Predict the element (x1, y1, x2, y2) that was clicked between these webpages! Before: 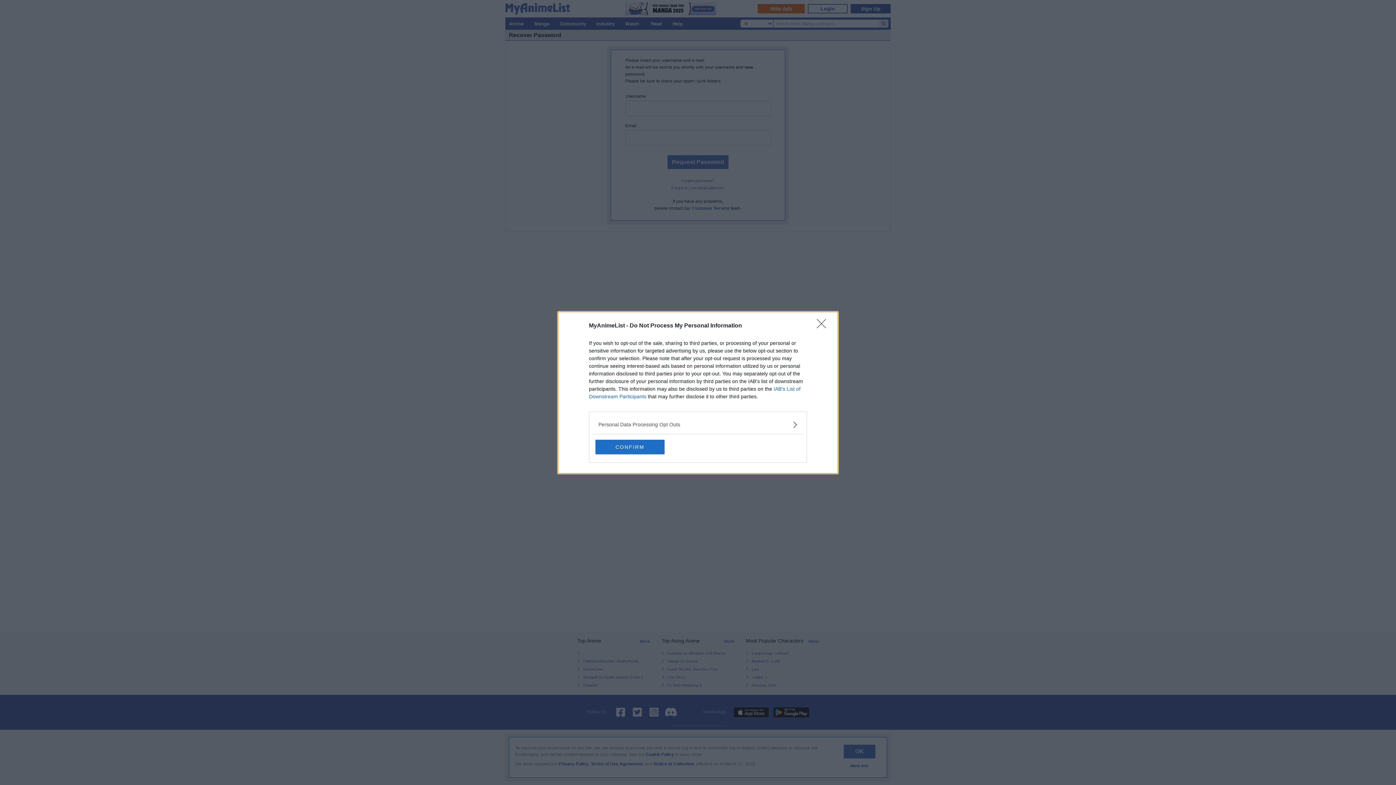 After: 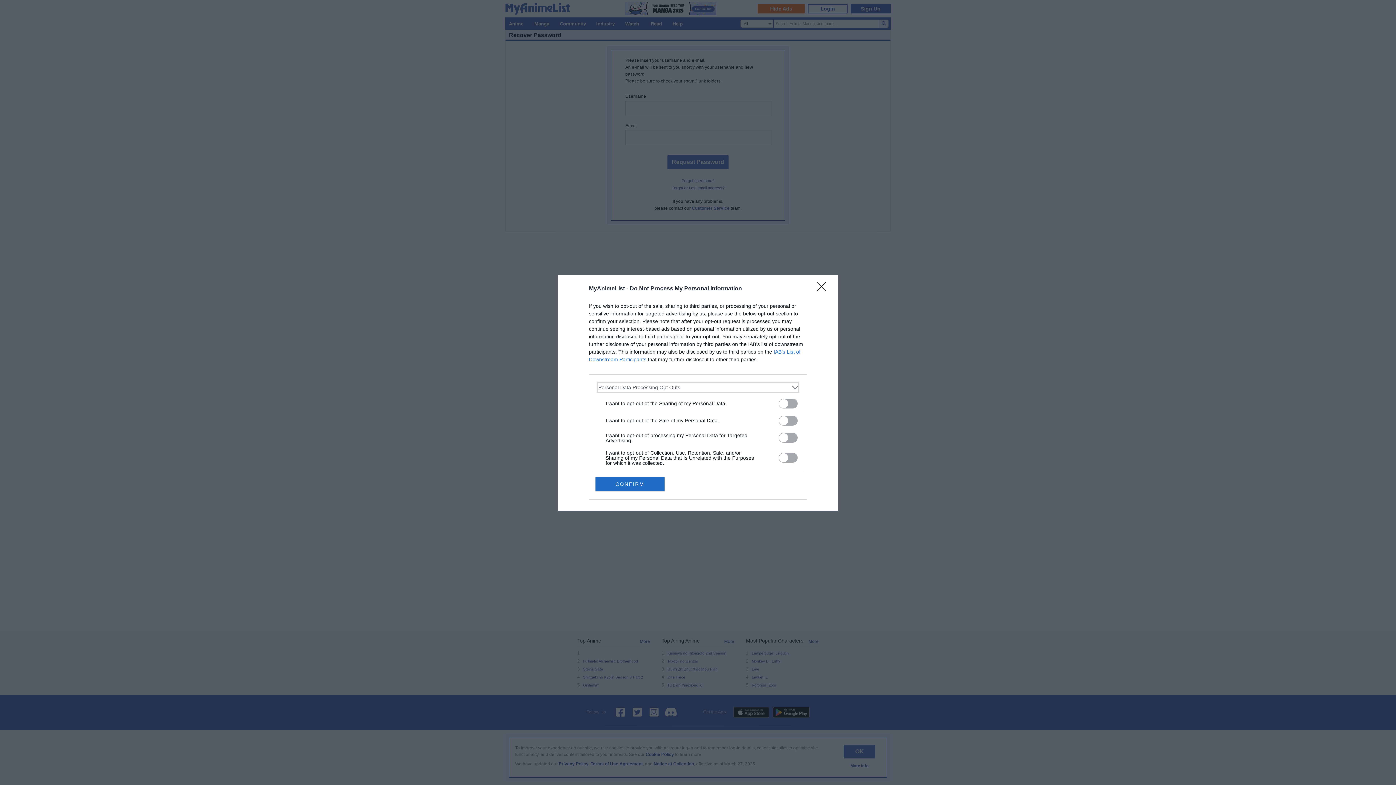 Action: bbox: (598, 420, 797, 428) label: Opt-Outs